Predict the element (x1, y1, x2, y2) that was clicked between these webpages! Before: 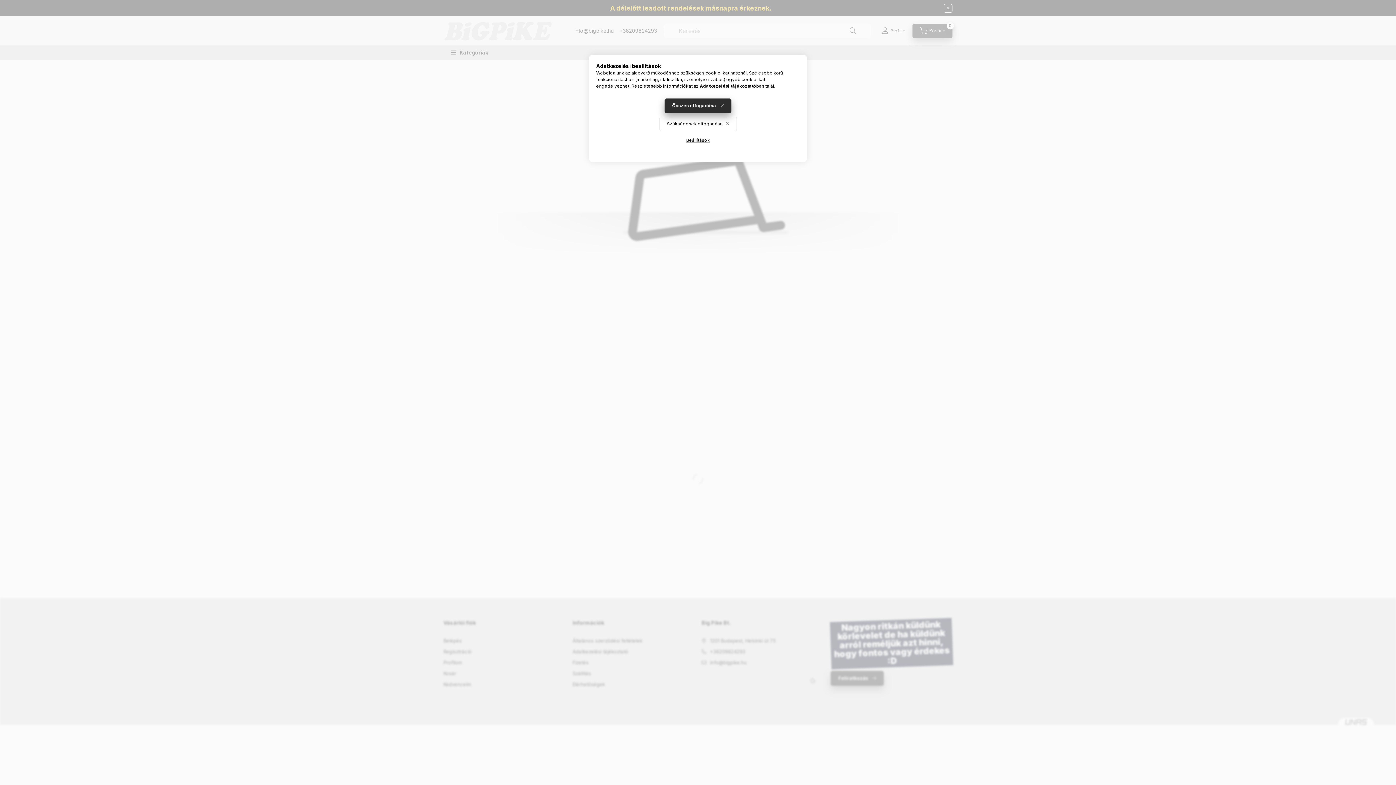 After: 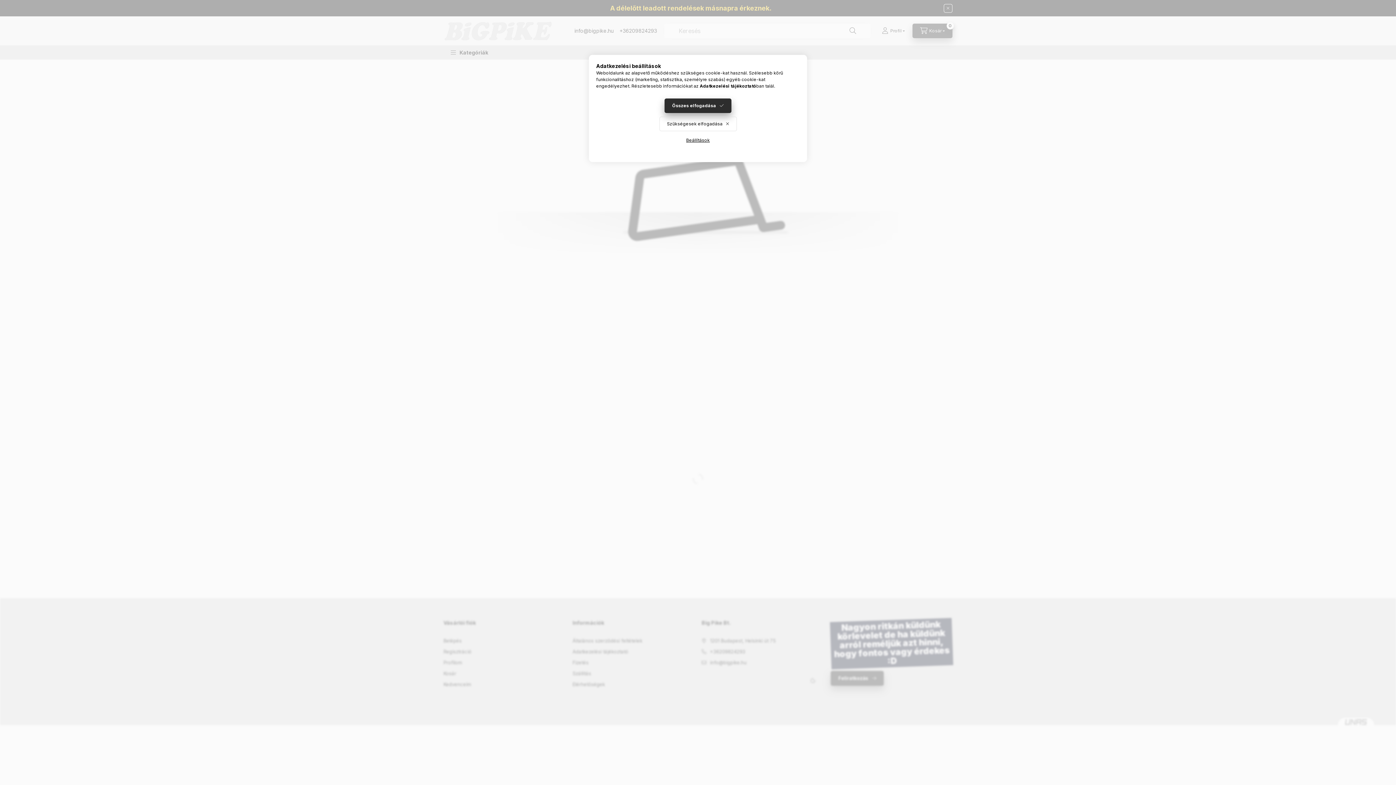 Action: label: Adatkezelési tájékoztató bbox: (700, 83, 756, 88)